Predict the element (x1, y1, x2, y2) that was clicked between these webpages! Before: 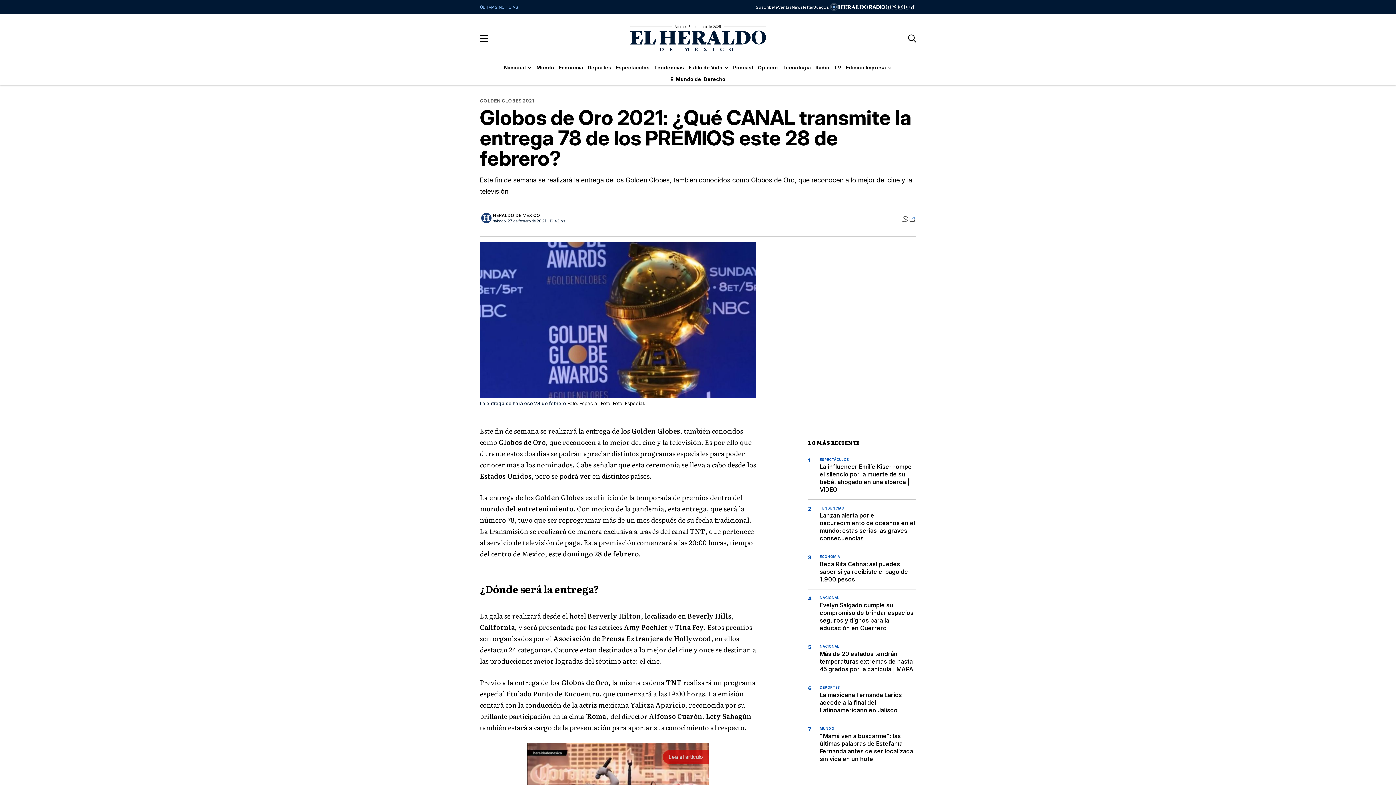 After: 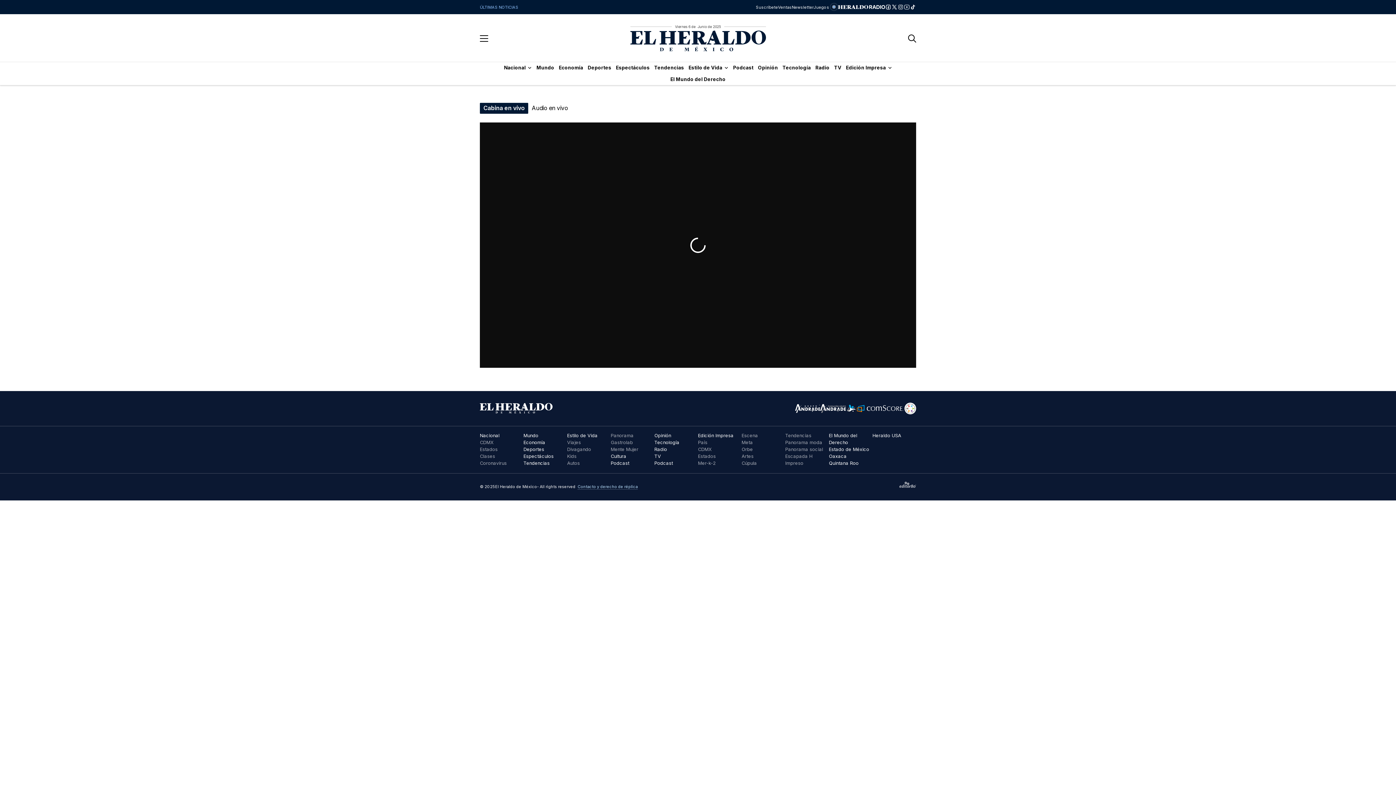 Action: bbox: (829, 5, 885, 9)